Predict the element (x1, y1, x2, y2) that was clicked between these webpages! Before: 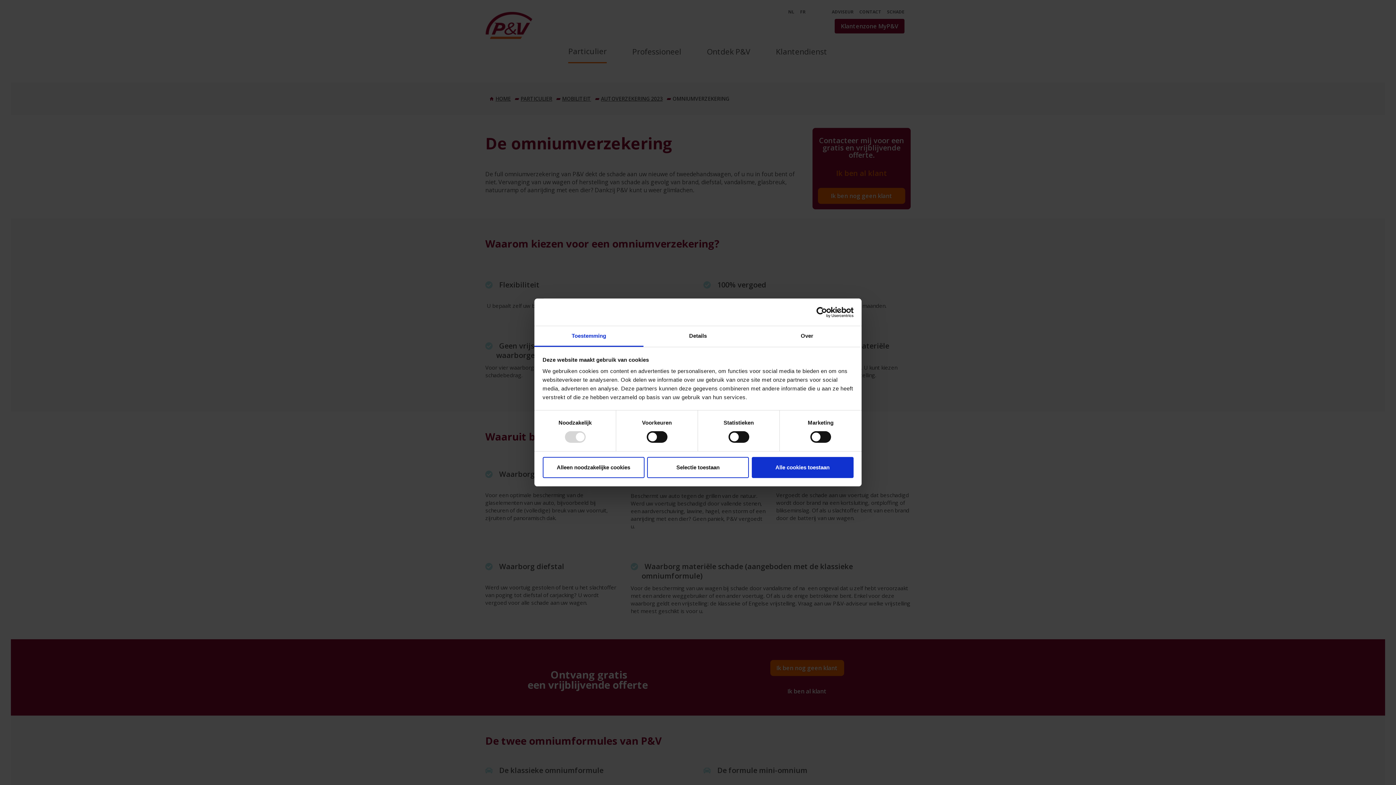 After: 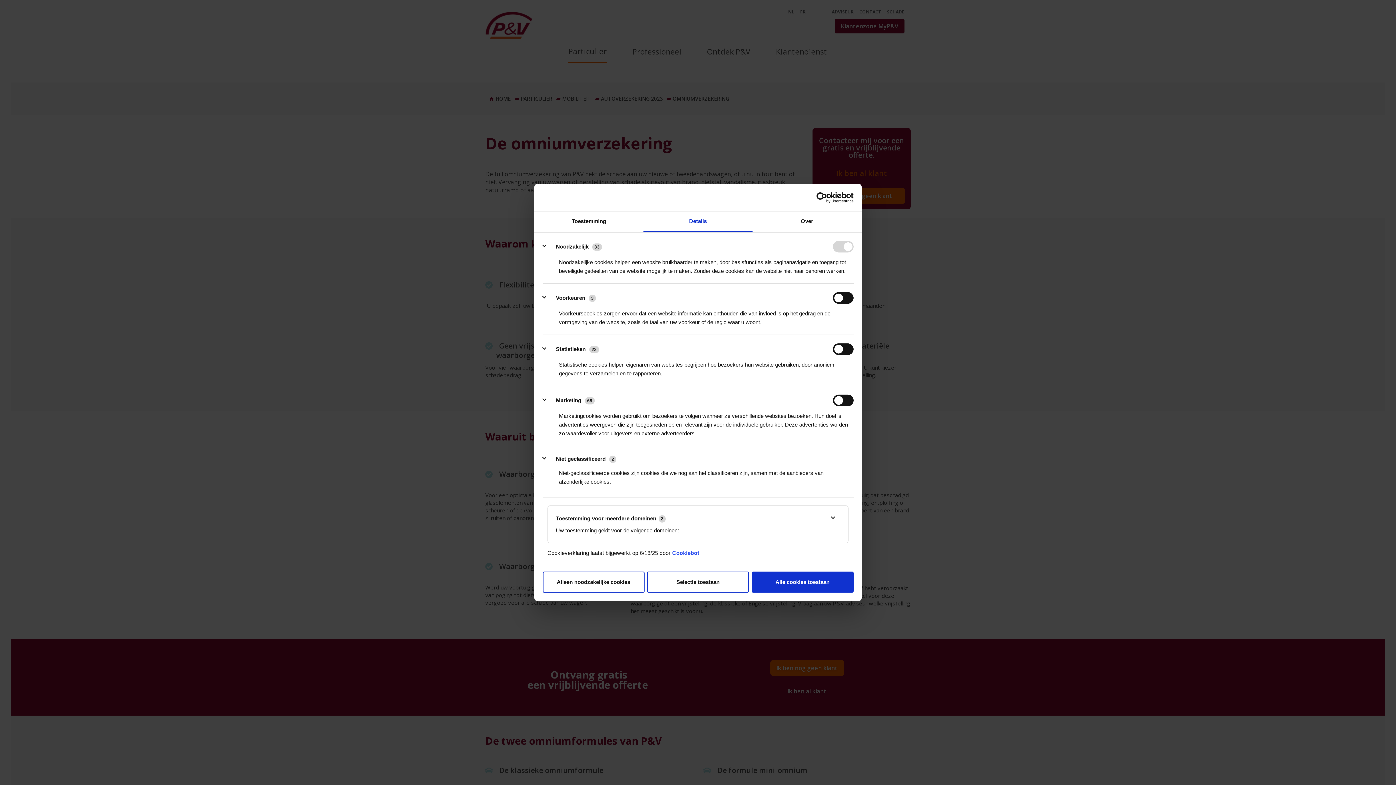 Action: label: Details bbox: (643, 326, 752, 347)